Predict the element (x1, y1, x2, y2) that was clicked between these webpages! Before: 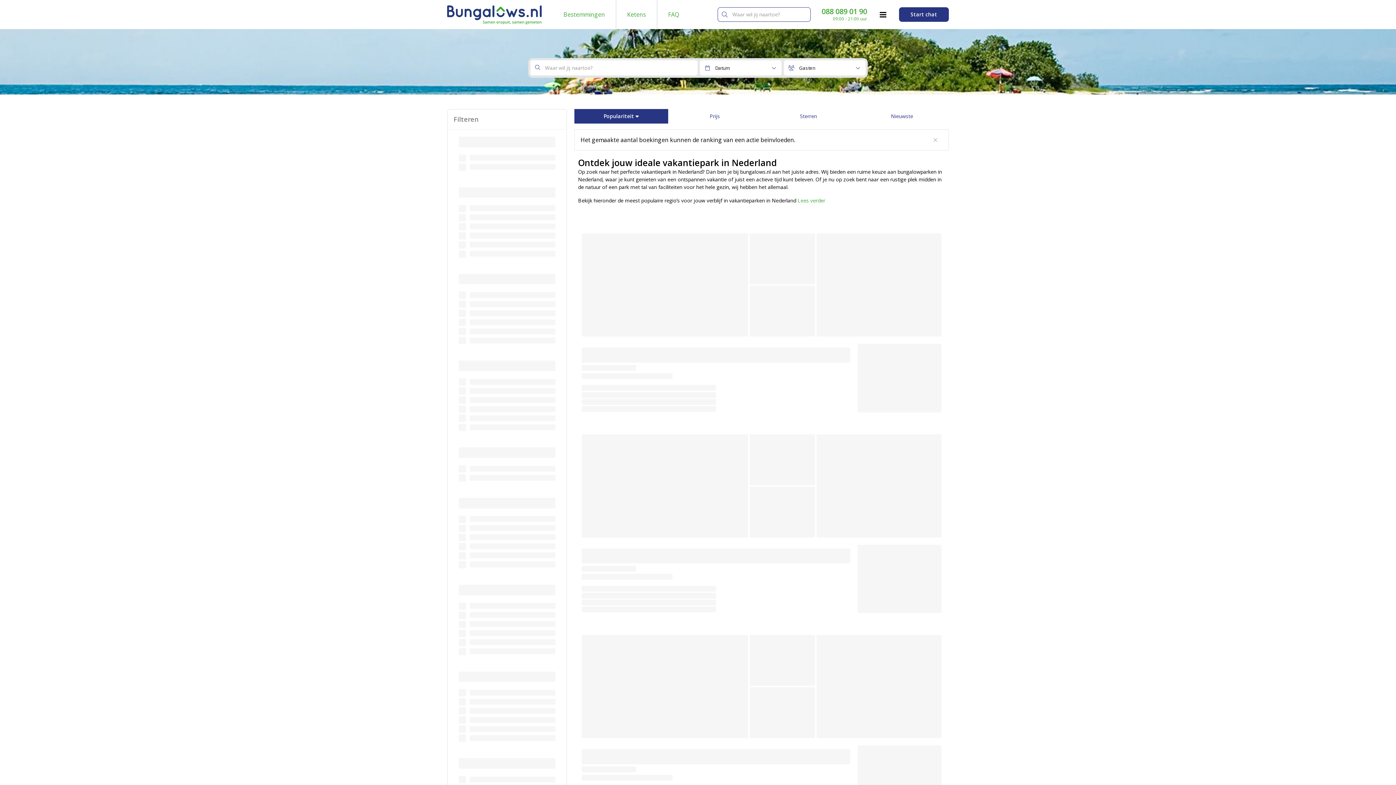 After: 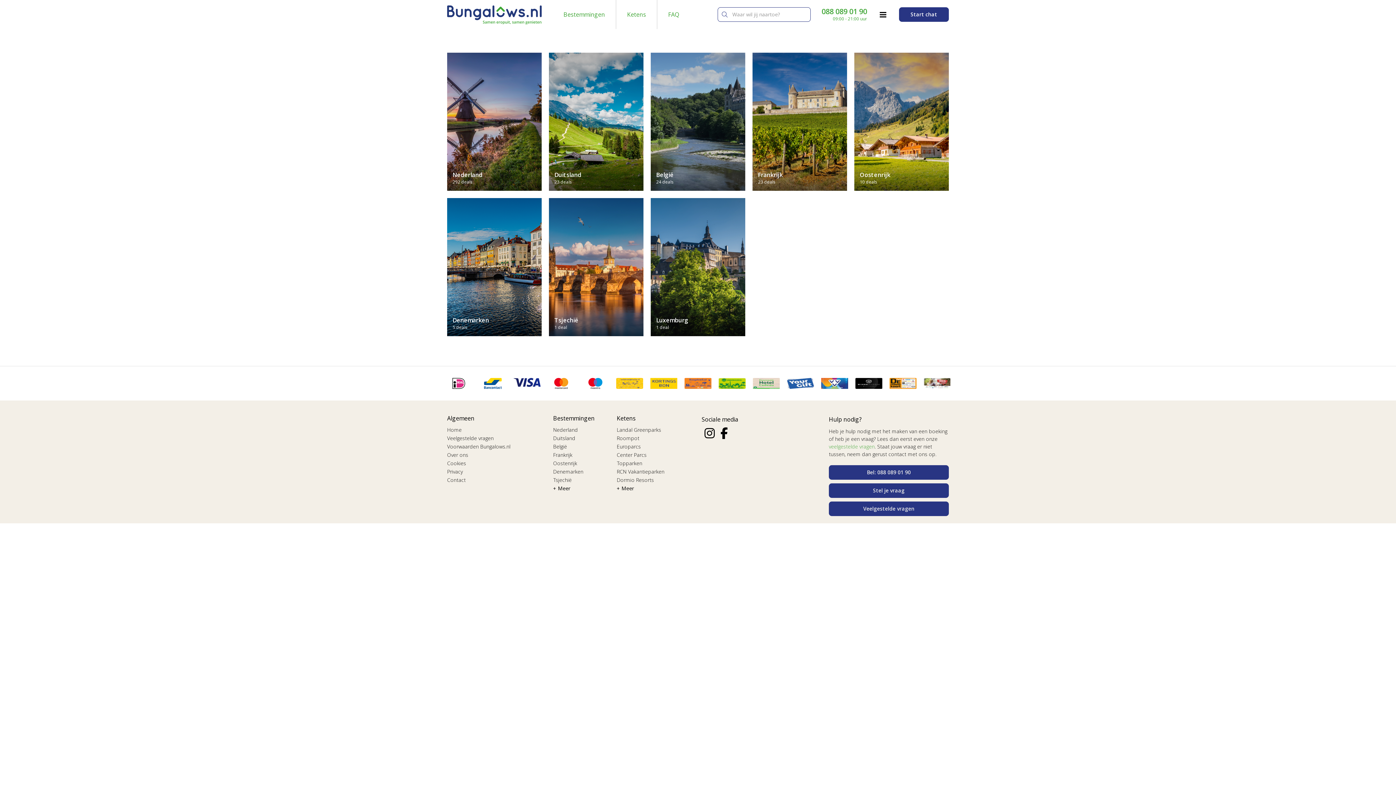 Action: label: Bestemmingen bbox: (552, 0, 616, 29)